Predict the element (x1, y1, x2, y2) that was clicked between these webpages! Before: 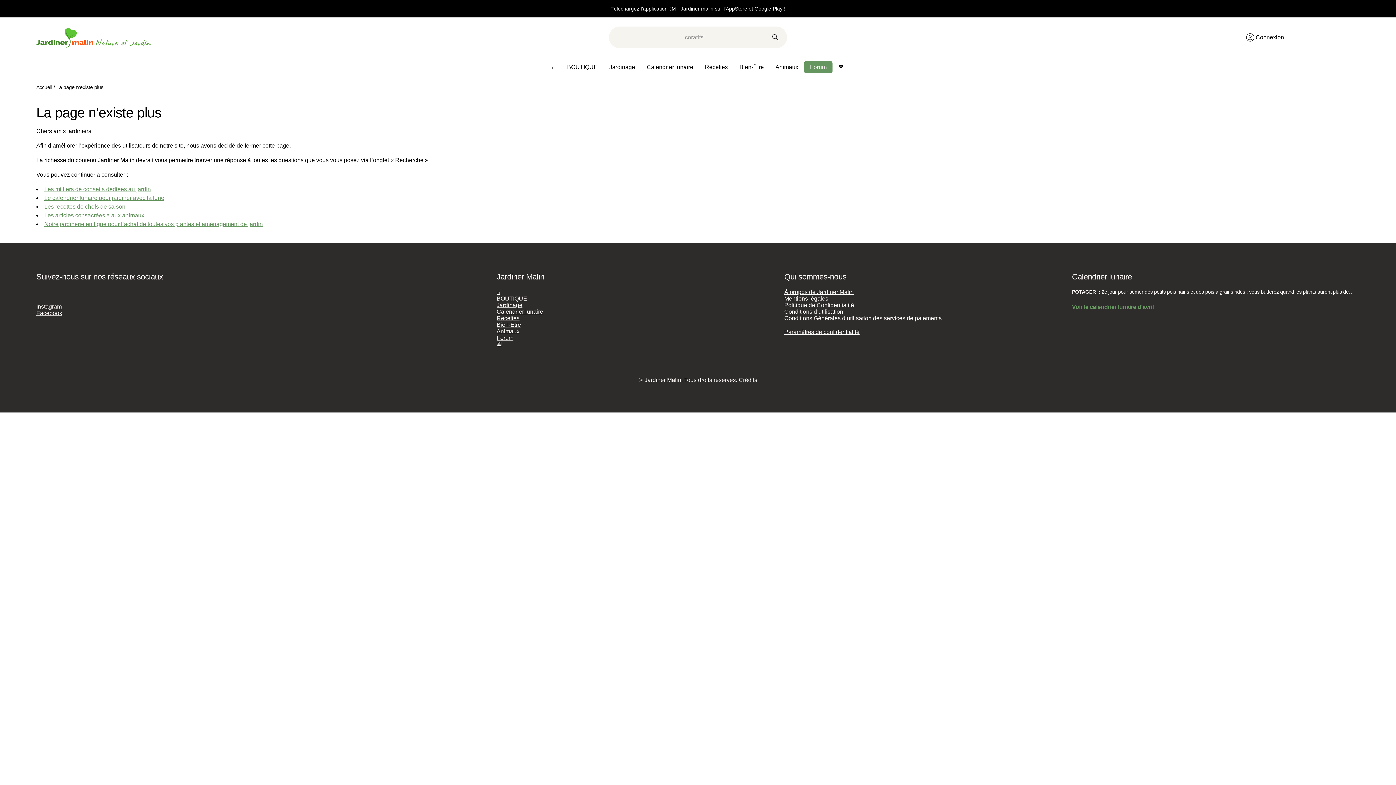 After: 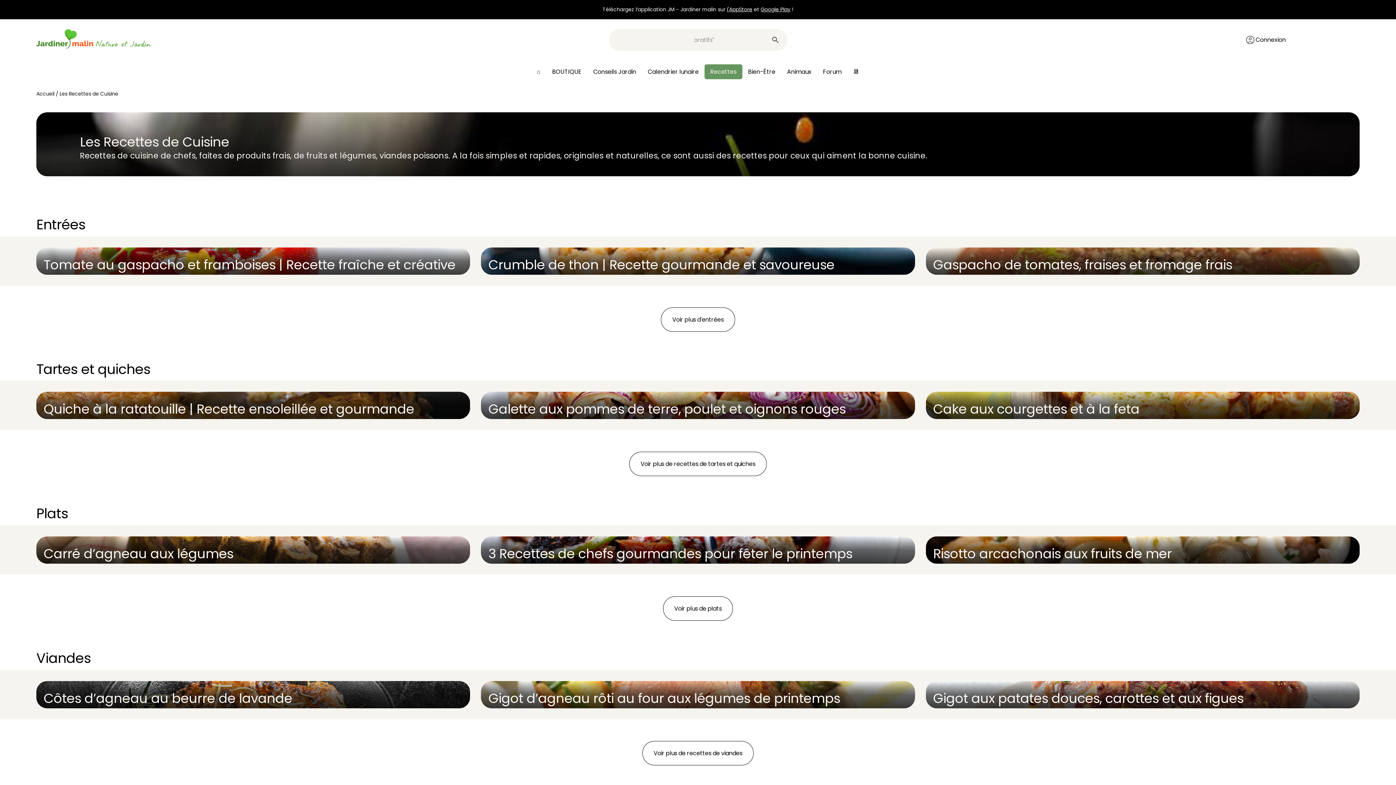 Action: bbox: (44, 203, 125, 209) label: Les recettes de chefs de saison